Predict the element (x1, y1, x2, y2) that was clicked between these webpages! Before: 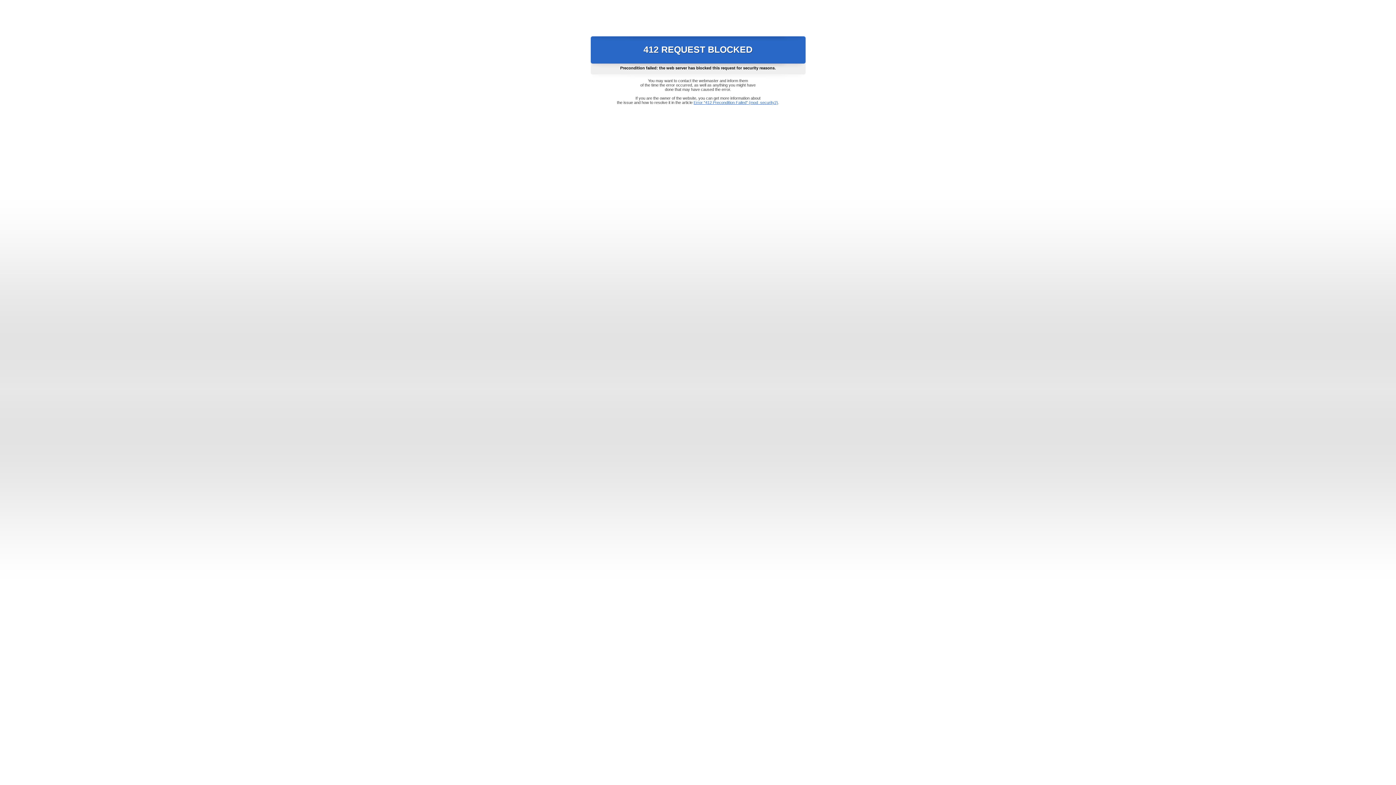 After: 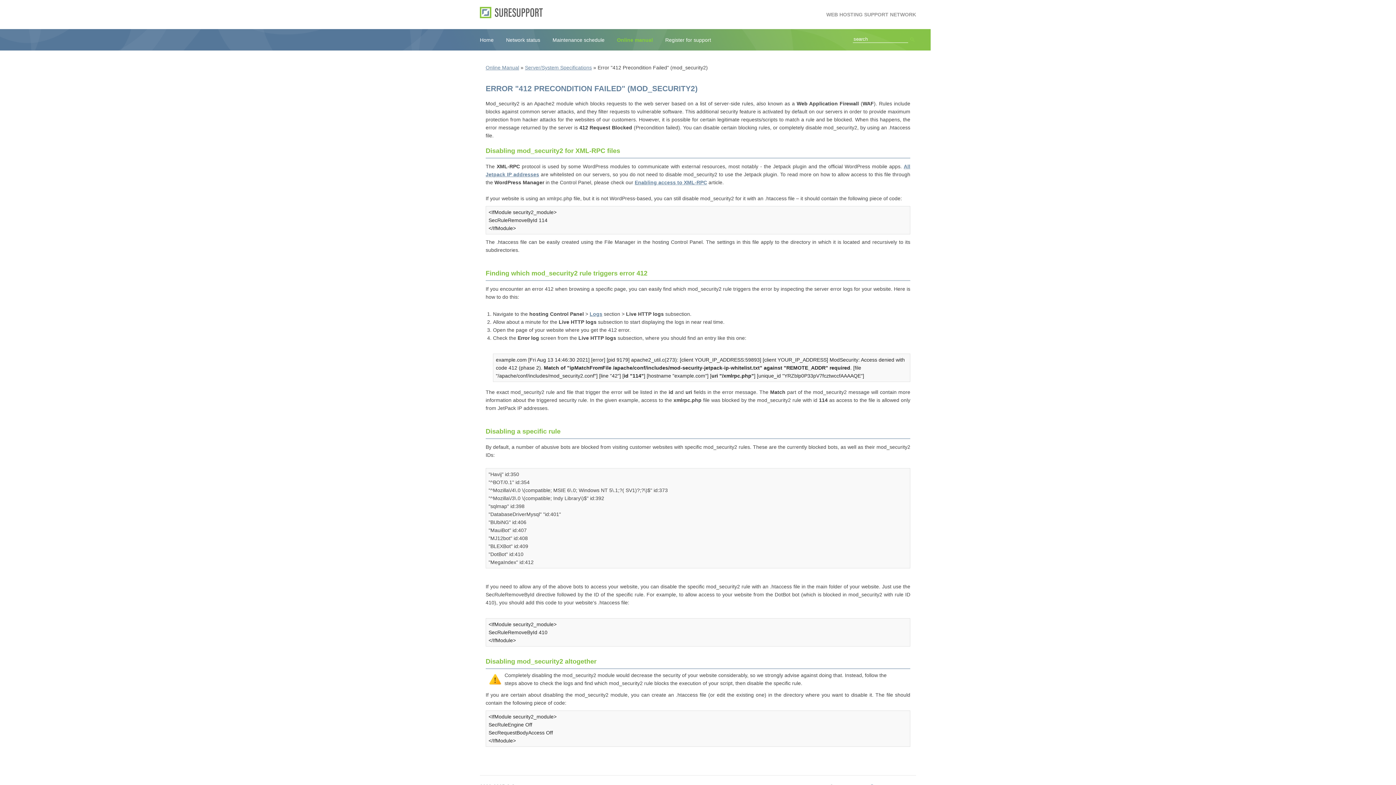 Action: bbox: (693, 100, 778, 104) label: Error "412 Precondition Failed" (mod_security2)